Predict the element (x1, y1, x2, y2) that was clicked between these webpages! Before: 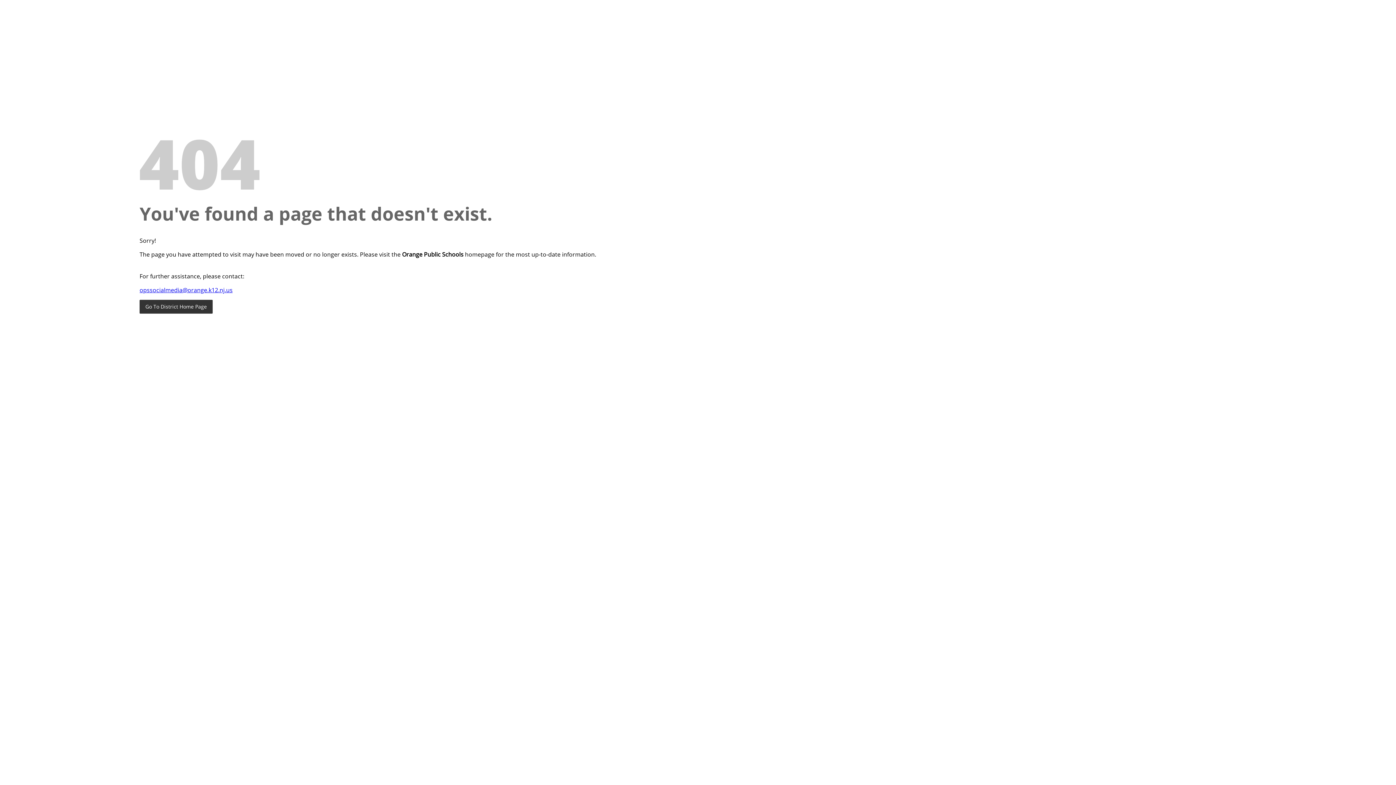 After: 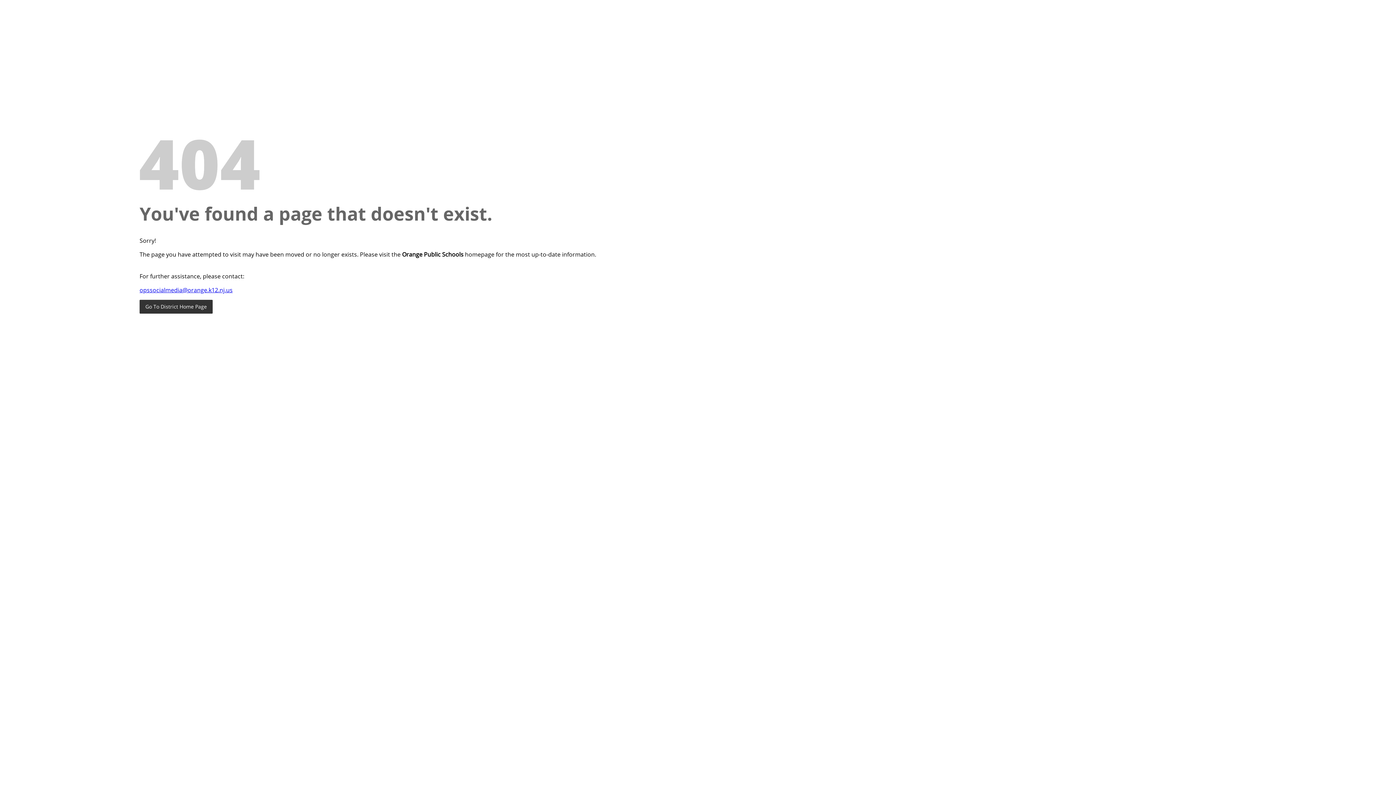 Action: bbox: (139, 286, 232, 294) label: opssocialmedia@orange.k12.nj.us